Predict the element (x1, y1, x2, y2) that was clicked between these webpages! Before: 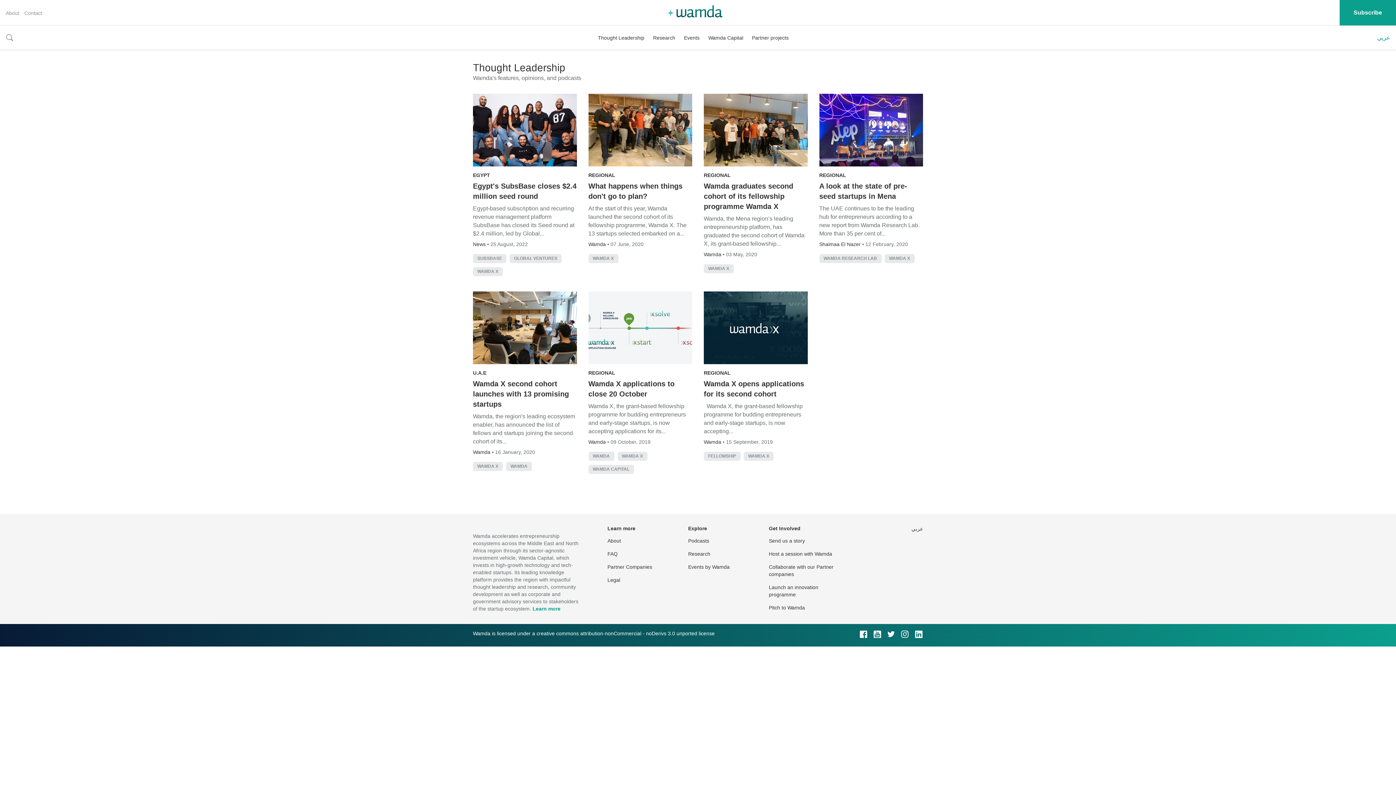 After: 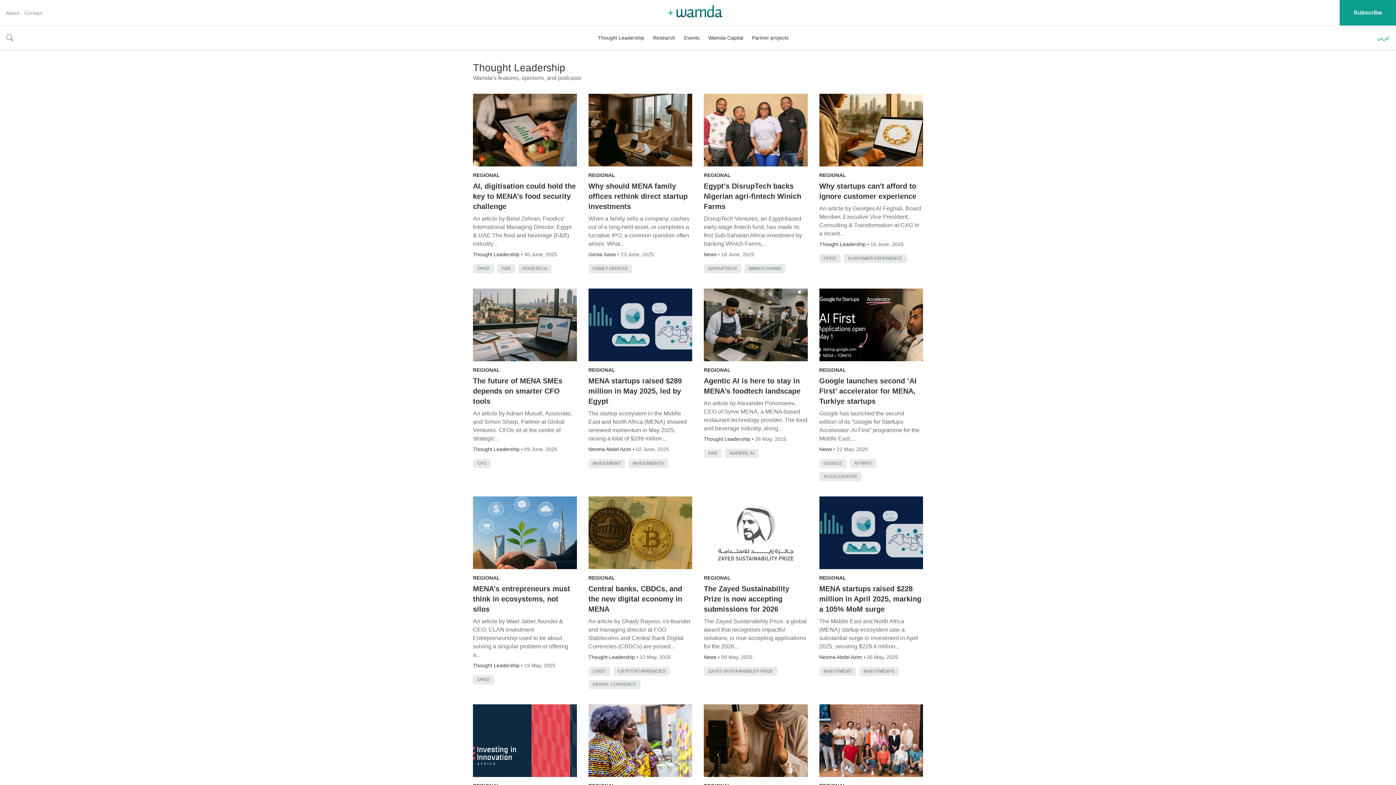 Action: label: REGIONAL bbox: (819, 172, 846, 178)